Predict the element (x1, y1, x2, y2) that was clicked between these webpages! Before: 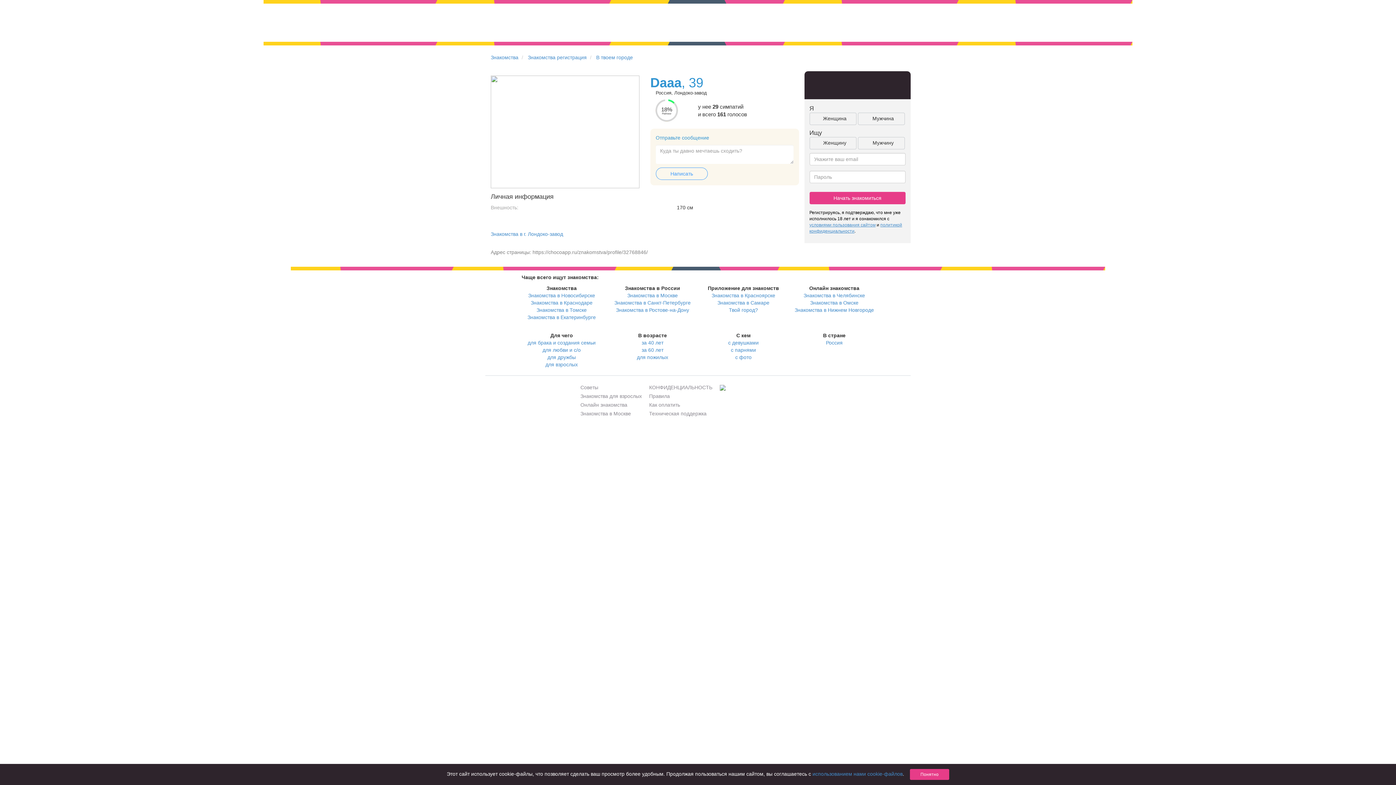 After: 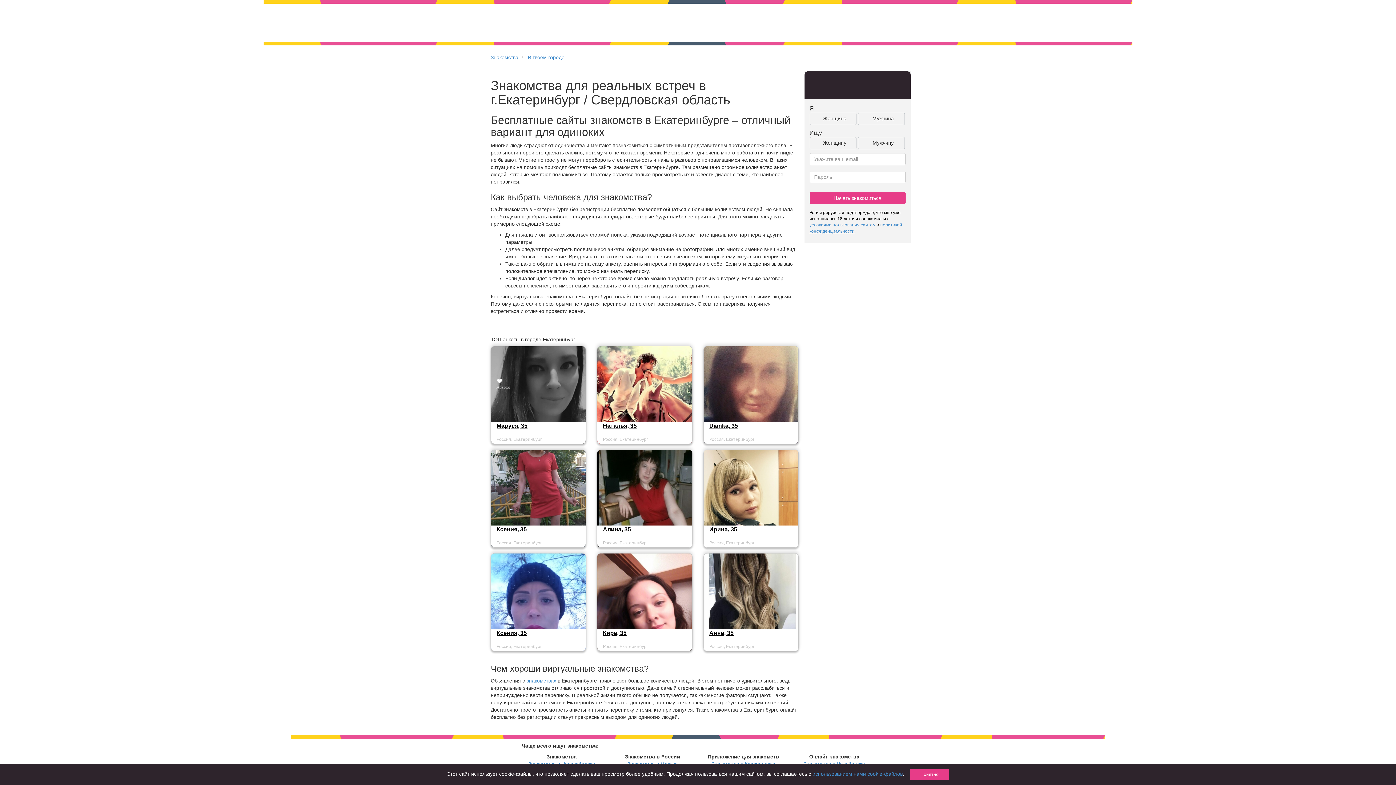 Action: label: Знакомства в Екатеринбурге bbox: (527, 314, 596, 320)